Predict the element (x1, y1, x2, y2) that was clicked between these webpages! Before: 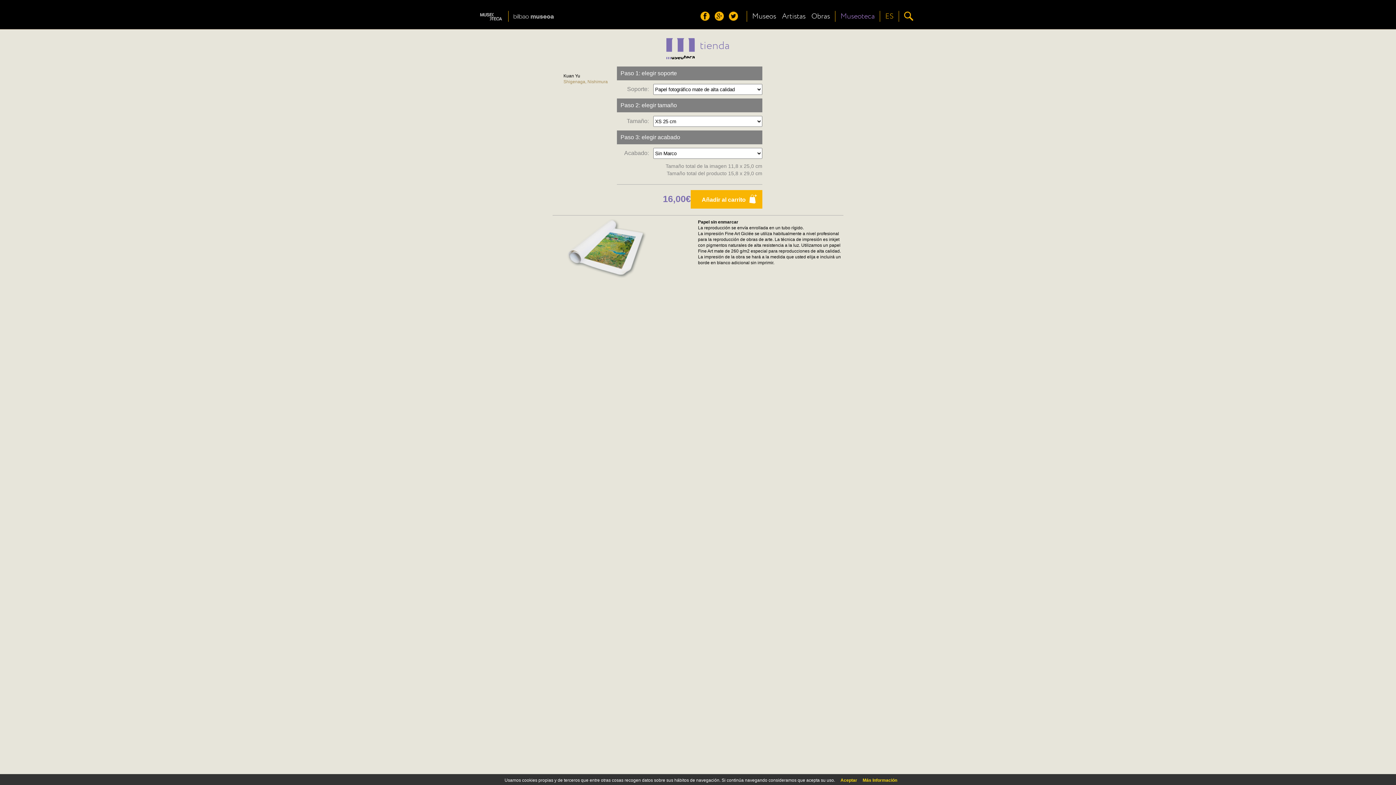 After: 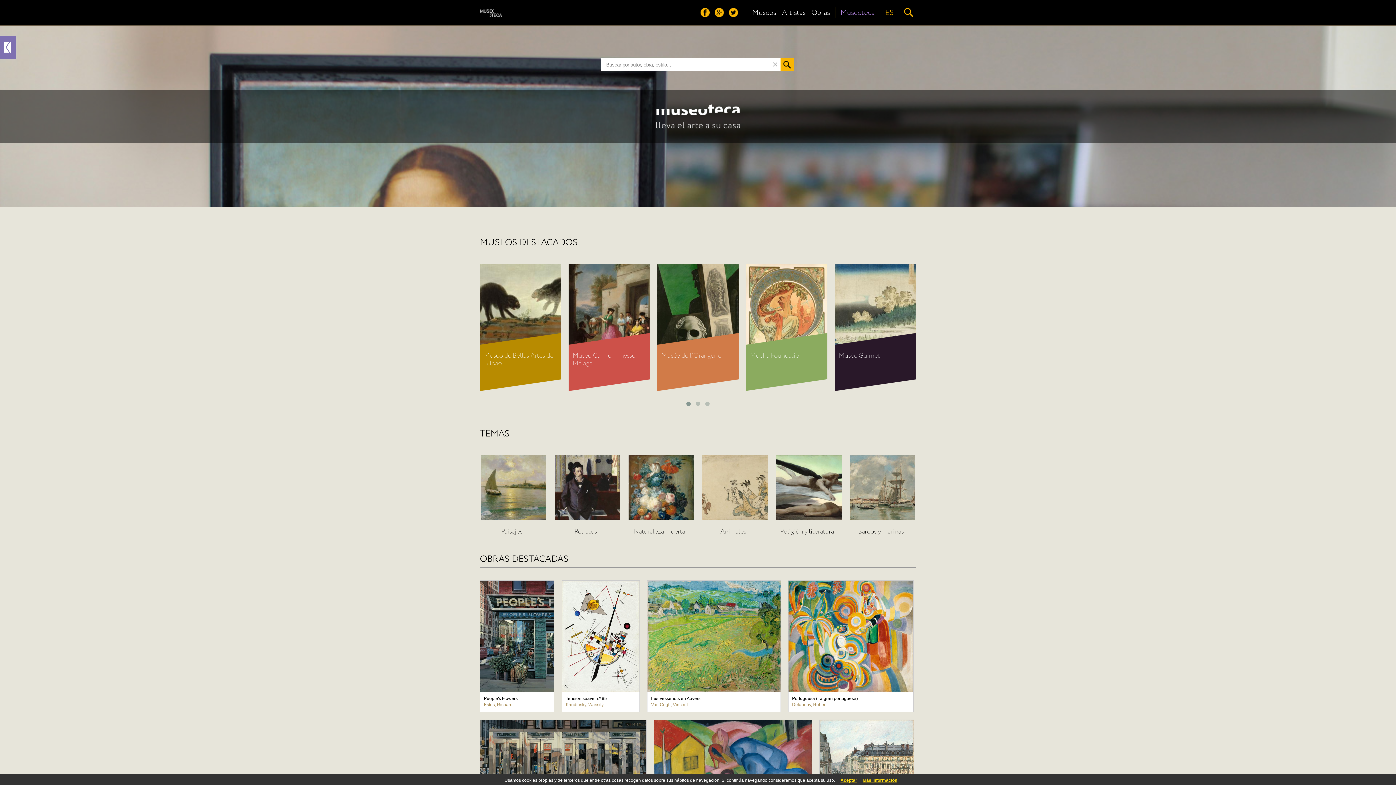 Action: bbox: (480, 20, 502, 26)